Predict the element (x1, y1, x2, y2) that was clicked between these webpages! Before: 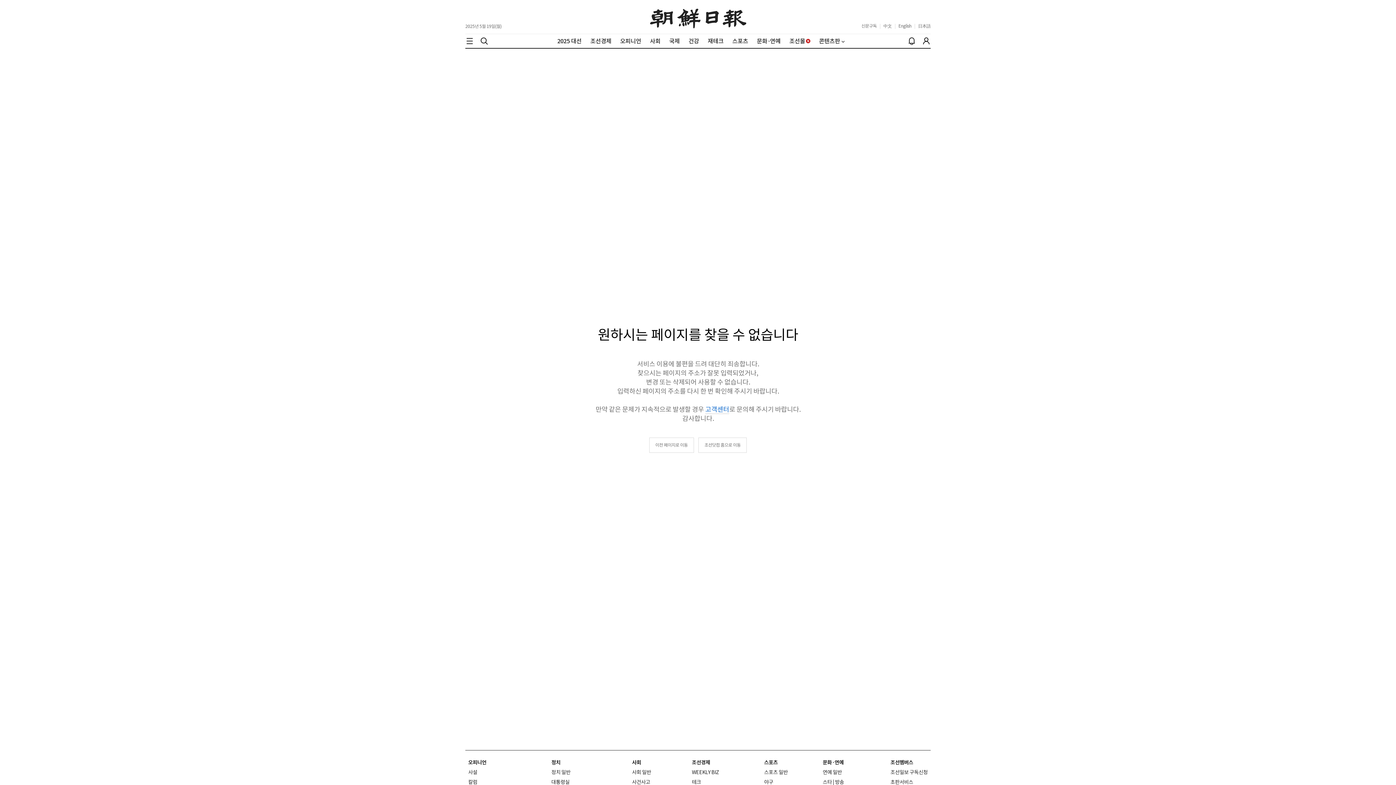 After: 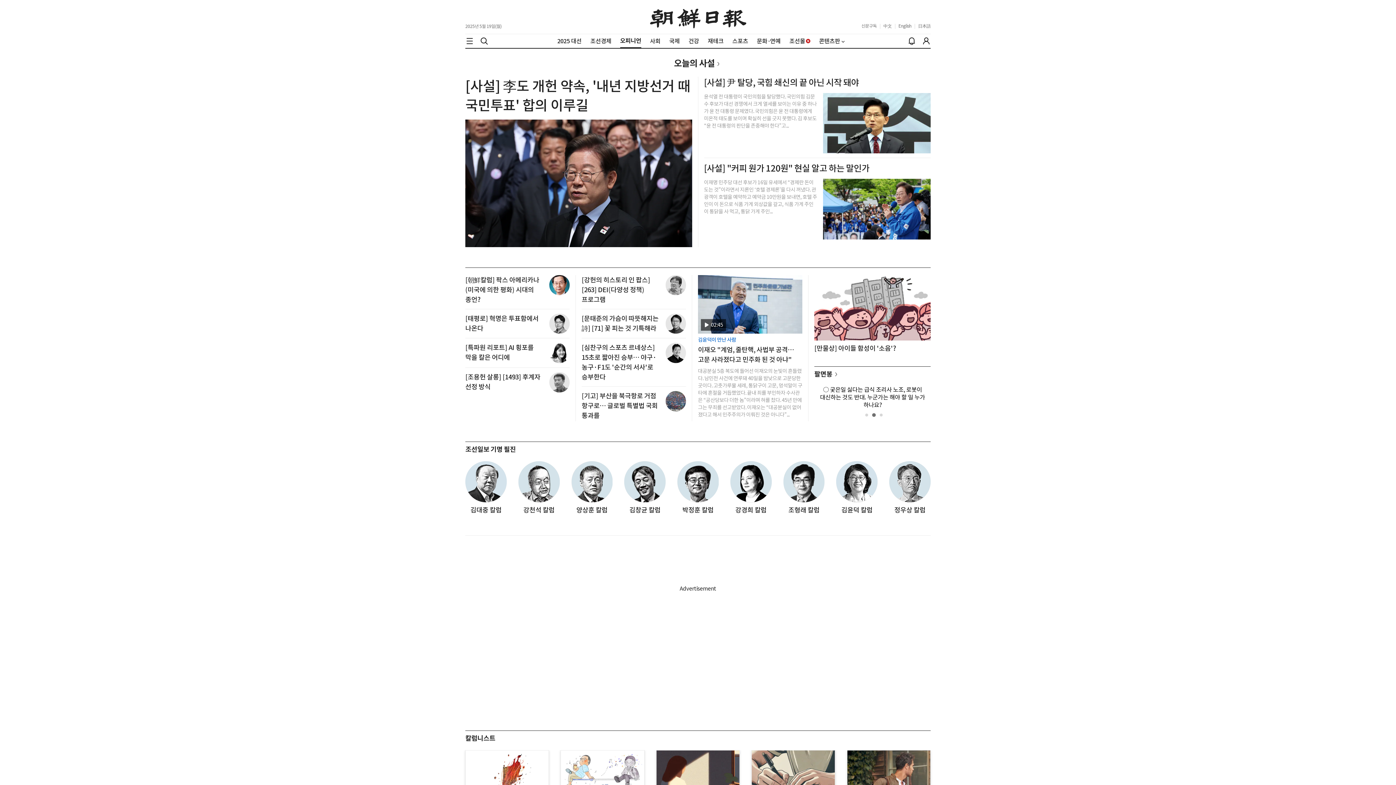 Action: label: 오피니언 bbox: (468, 759, 486, 766)